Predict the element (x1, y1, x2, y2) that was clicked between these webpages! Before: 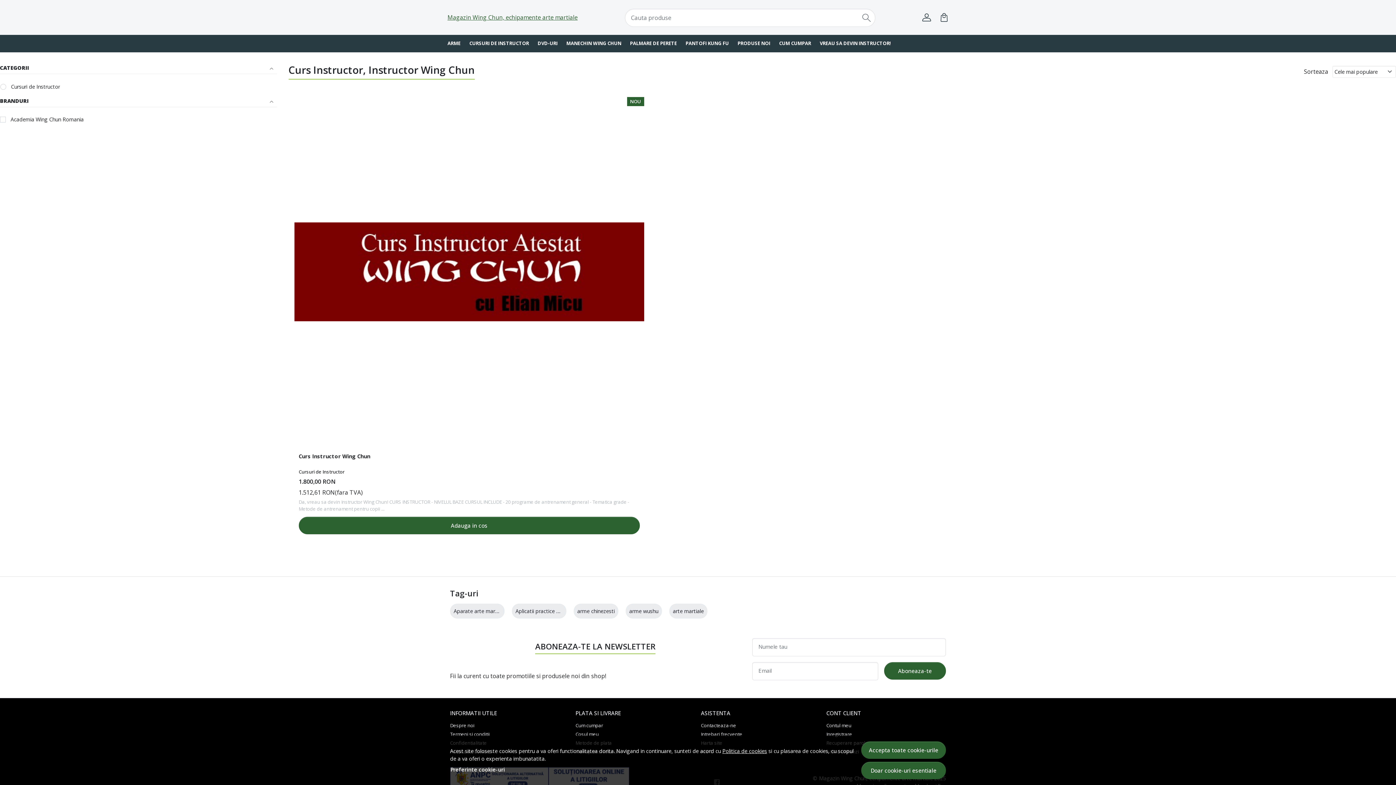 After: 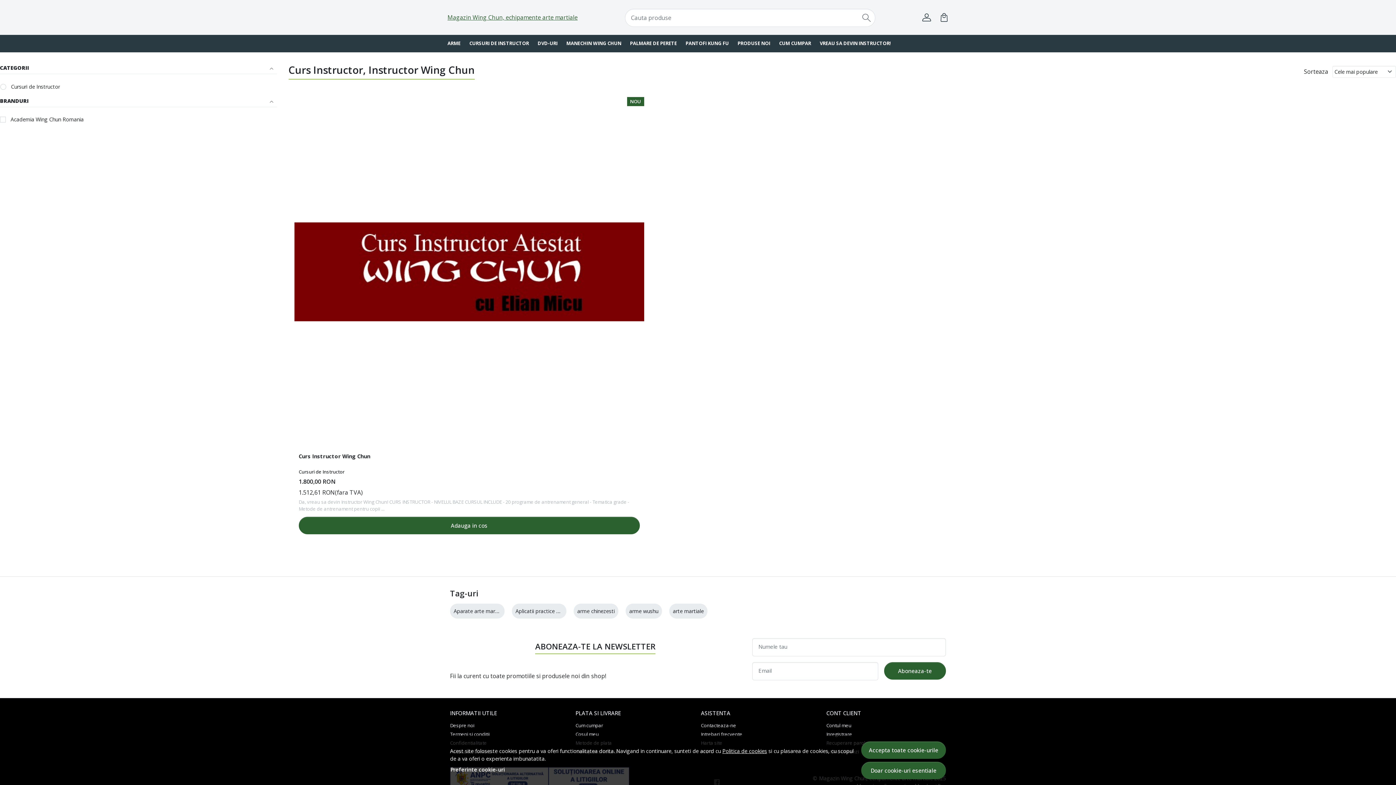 Action: bbox: (722, 747, 767, 754) label: Politica de cookies